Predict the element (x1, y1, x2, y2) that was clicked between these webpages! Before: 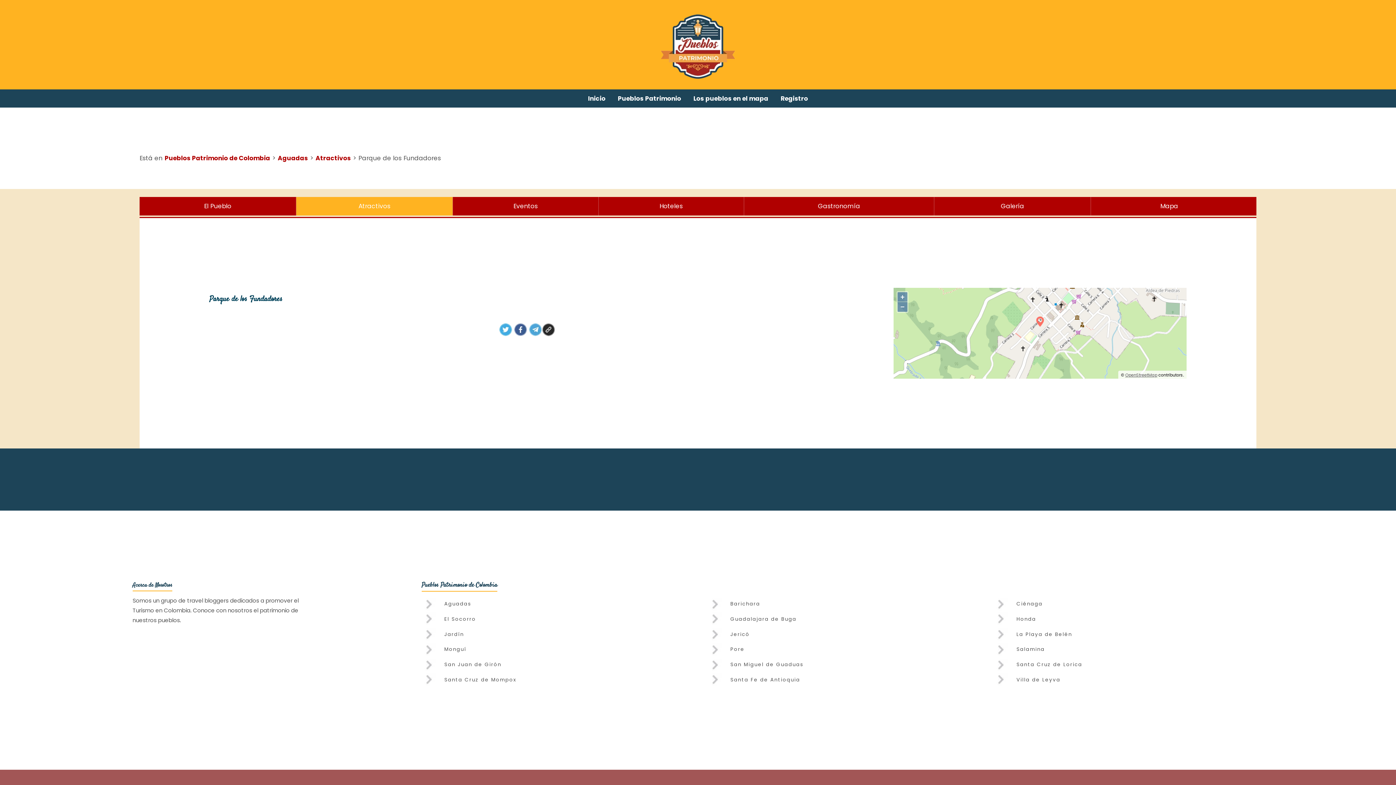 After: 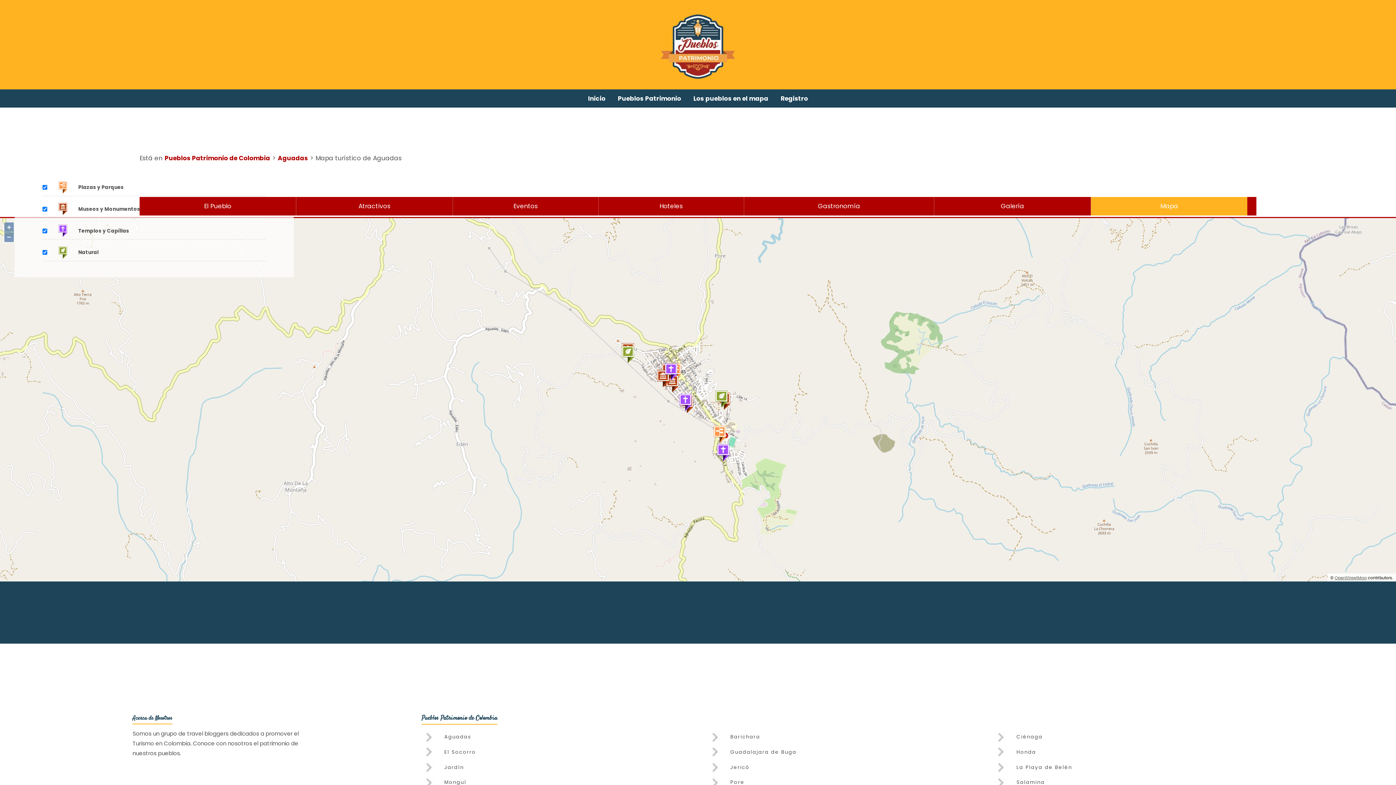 Action: label: Mapa bbox: (1091, 197, 1247, 215)